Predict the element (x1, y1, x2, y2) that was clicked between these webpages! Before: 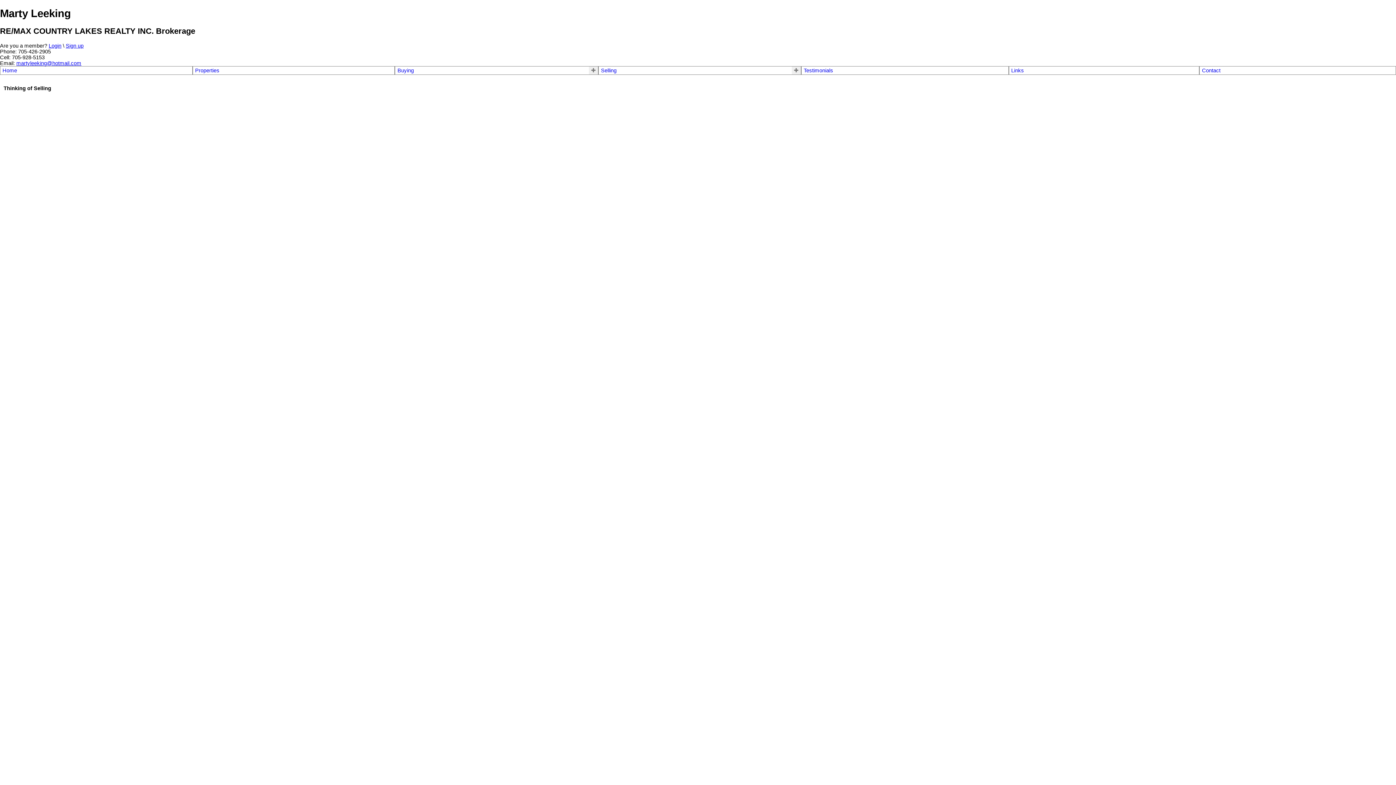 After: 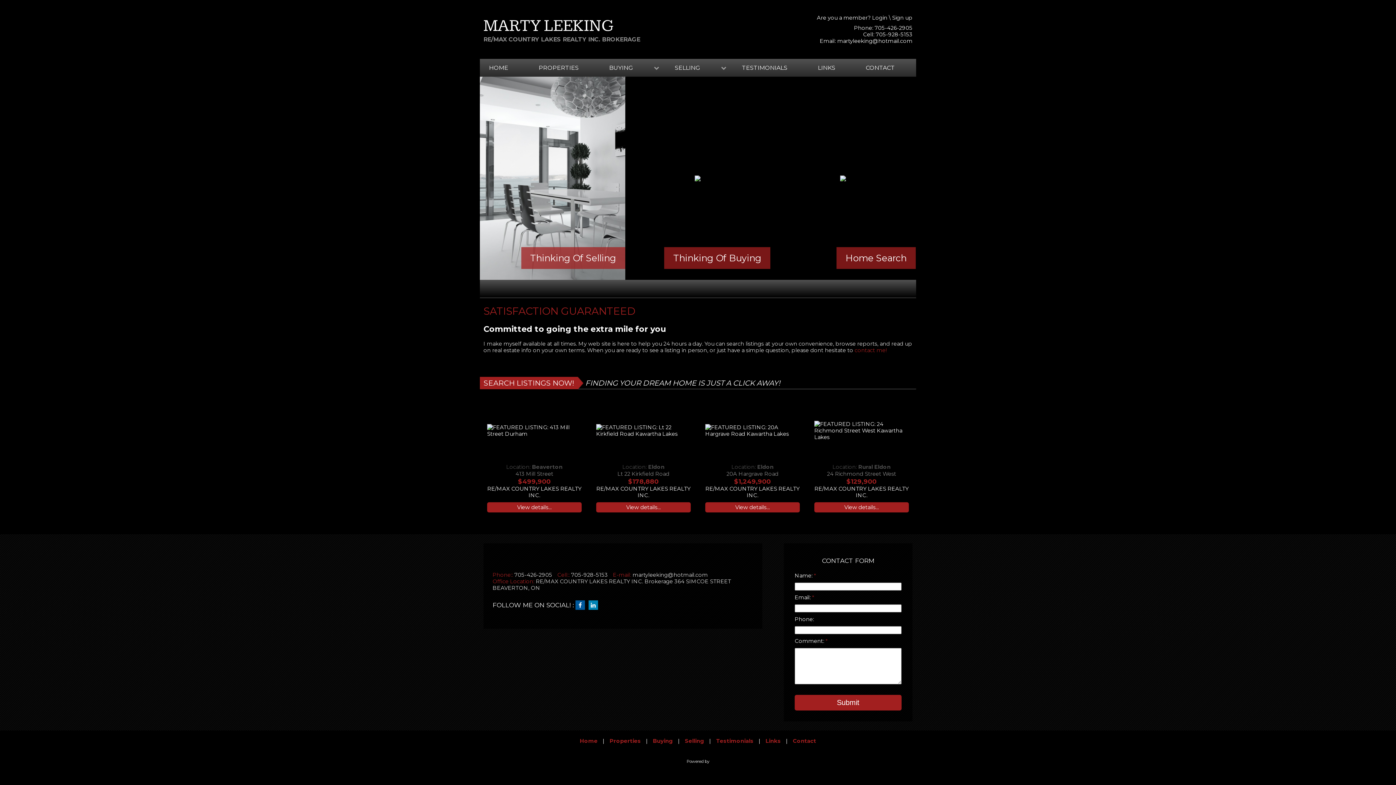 Action: label: Home bbox: (2, 67, 190, 73)